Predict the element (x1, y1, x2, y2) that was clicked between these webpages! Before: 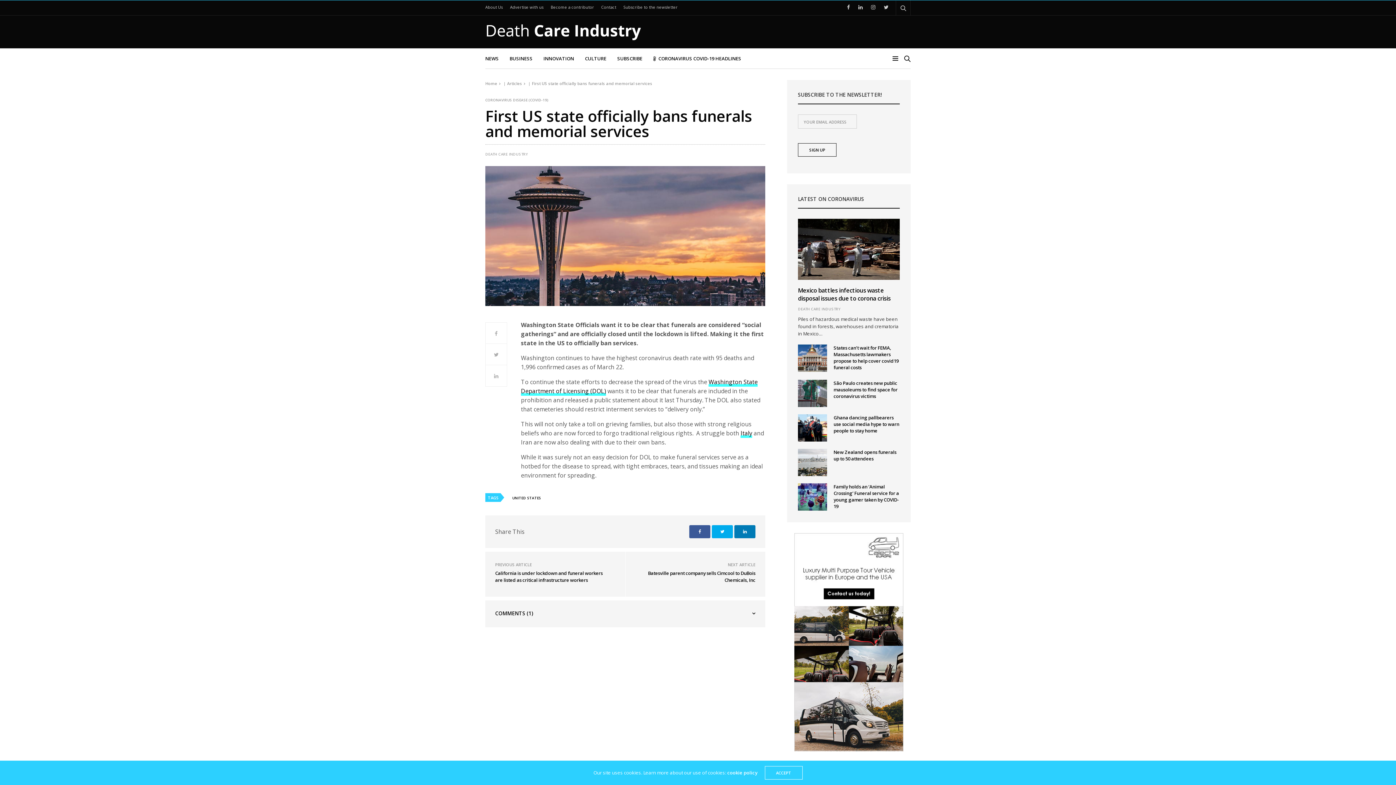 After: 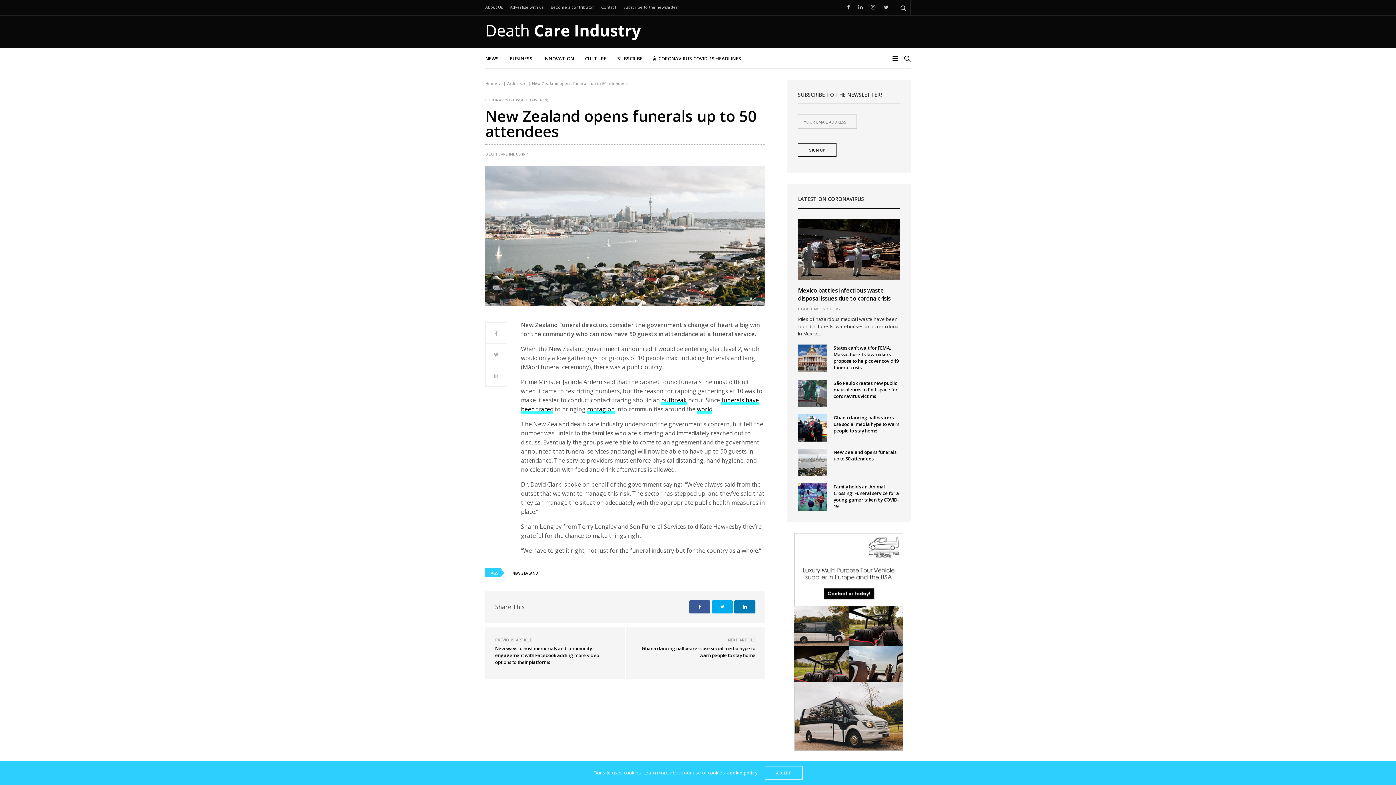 Action: bbox: (833, 449, 896, 462) label: New Zealand opens funerals up to 50 attendees